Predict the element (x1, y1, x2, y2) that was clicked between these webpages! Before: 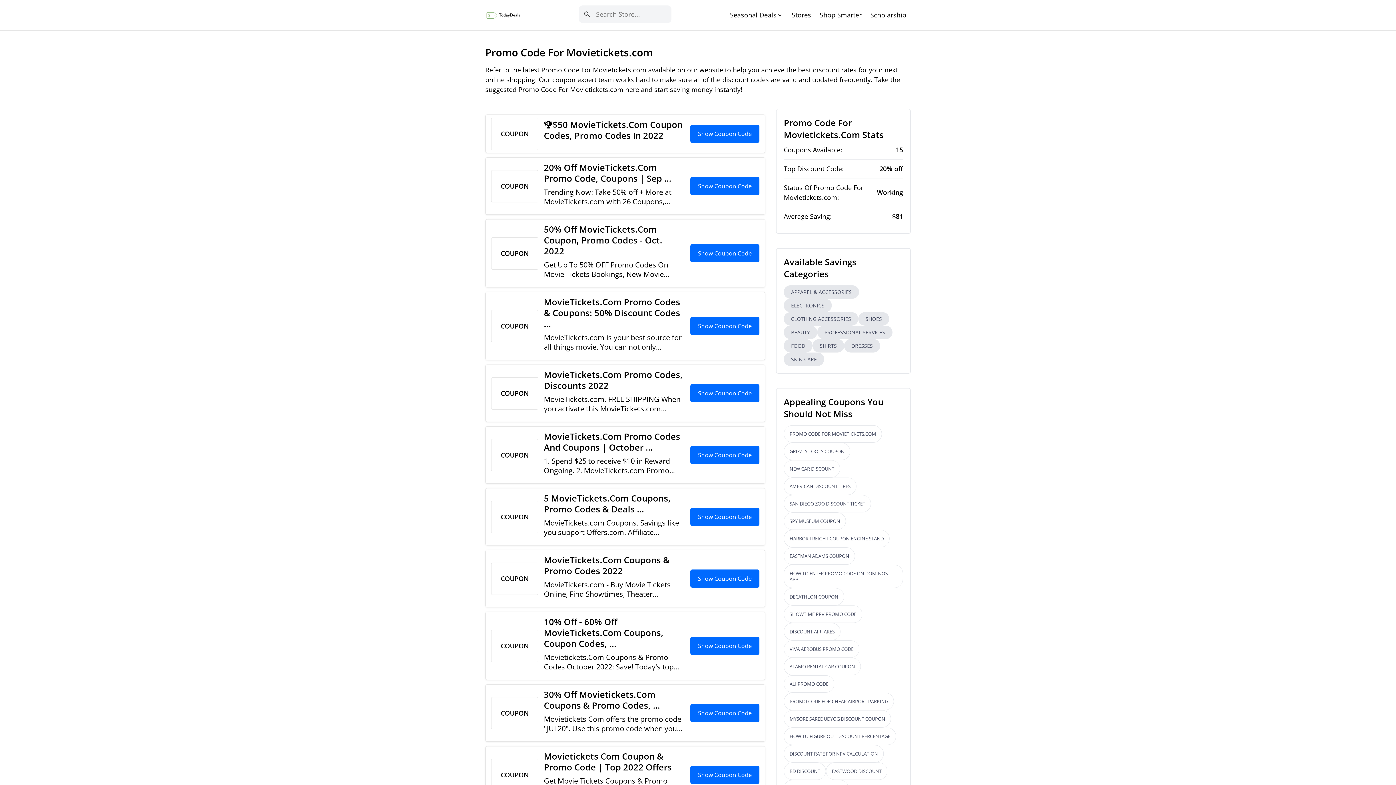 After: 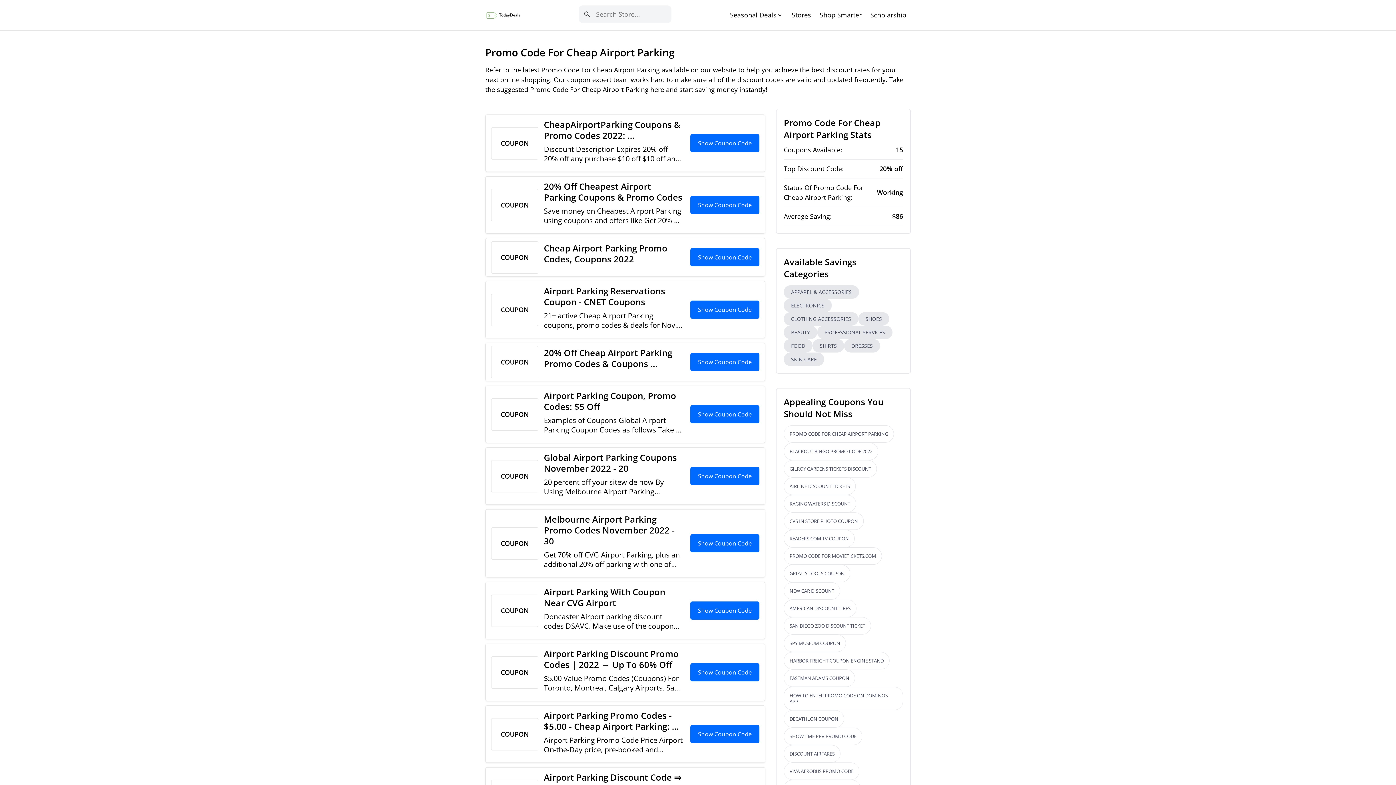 Action: label: PROMO CODE FOR CHEAP AIRPORT PARKING bbox: (784, 693, 894, 710)